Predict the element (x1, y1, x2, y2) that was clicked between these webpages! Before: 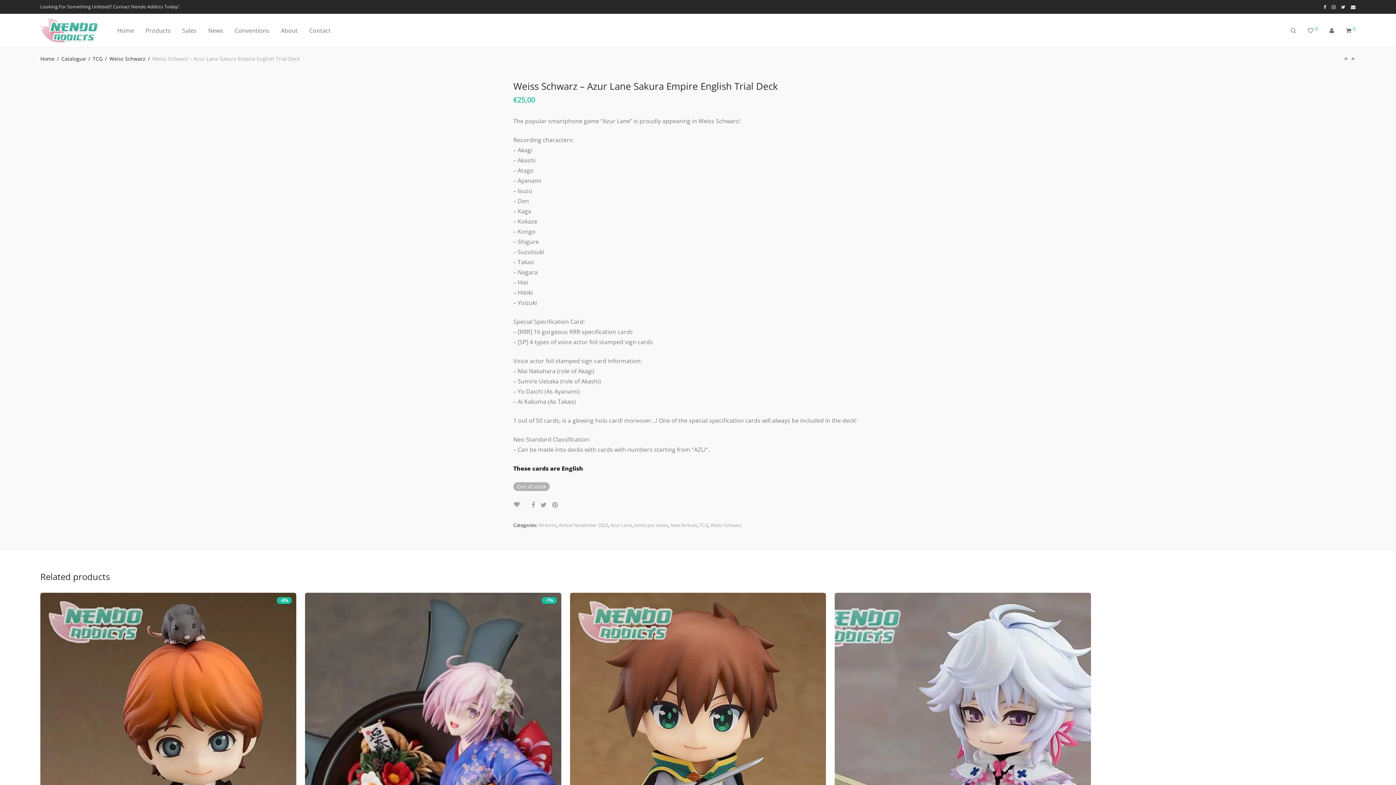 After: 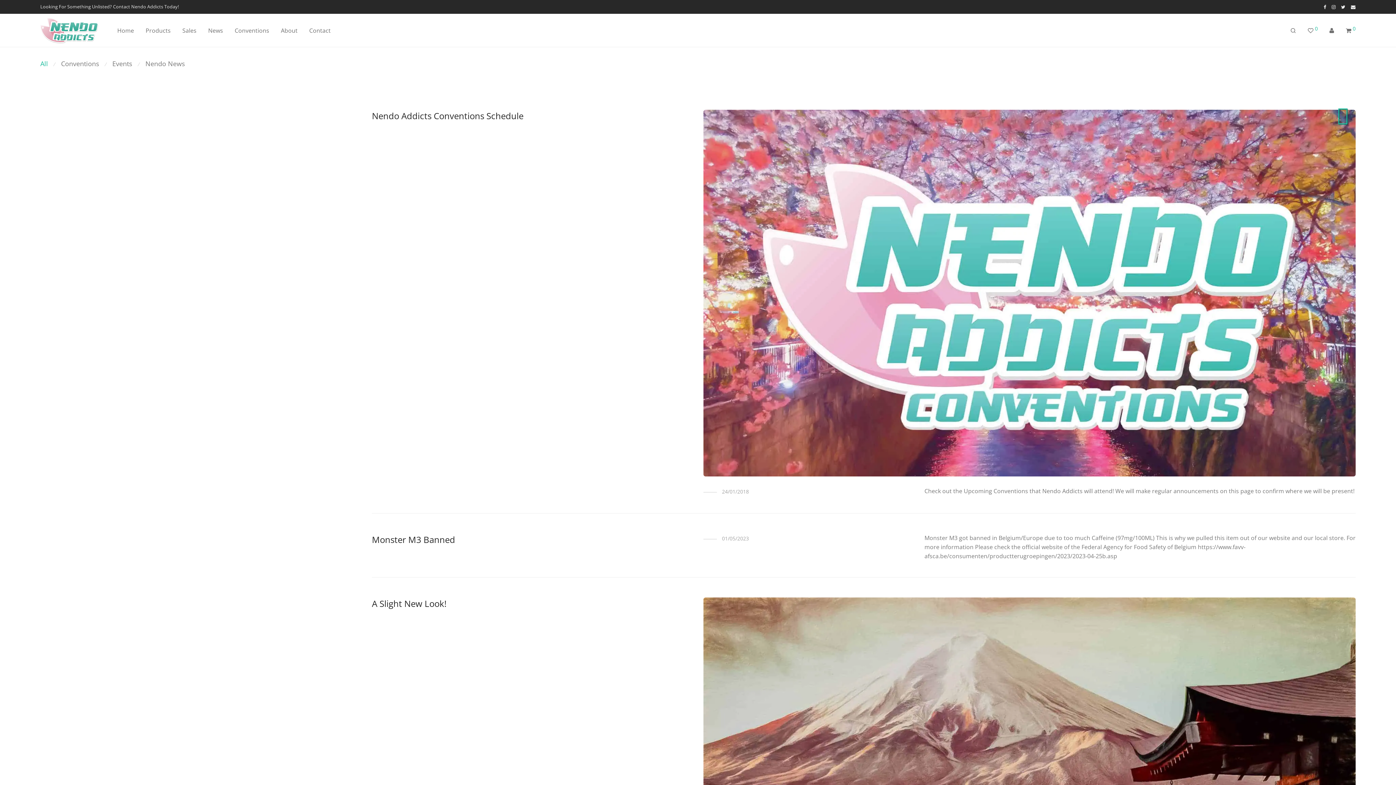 Action: bbox: (202, 21, 228, 39) label: News